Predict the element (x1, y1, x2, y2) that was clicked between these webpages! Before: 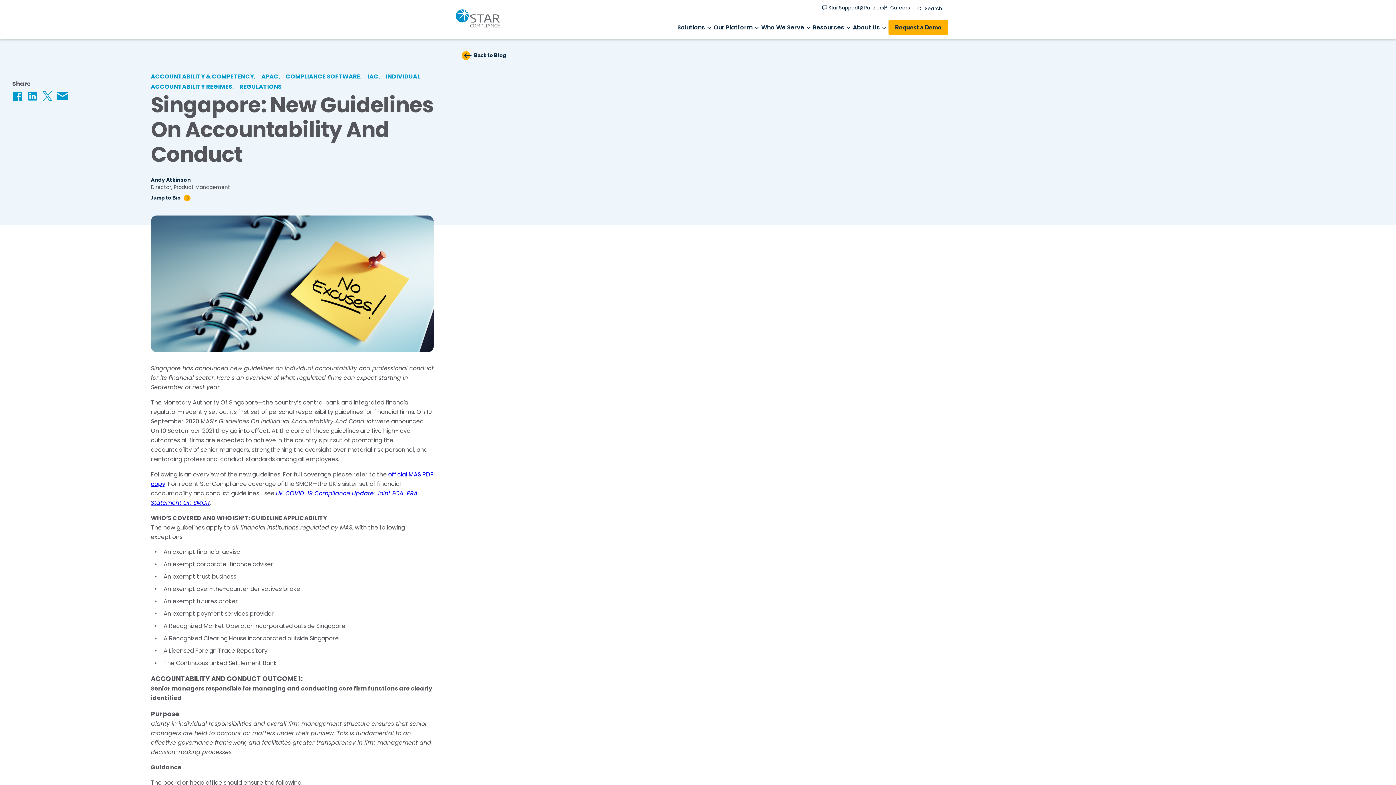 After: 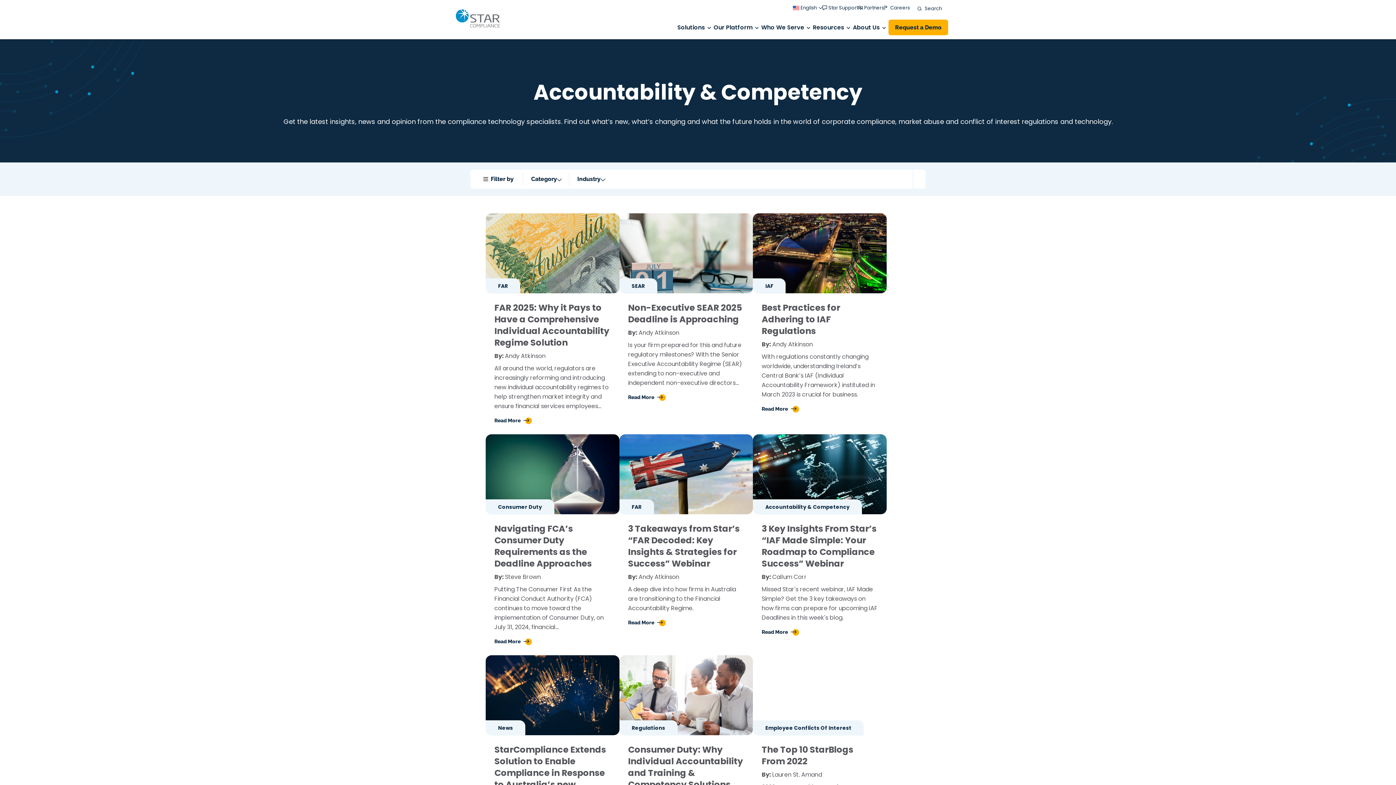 Action: bbox: (150, 72, 256, 80) label: ACCOUNTABILITY & COMPETENCY